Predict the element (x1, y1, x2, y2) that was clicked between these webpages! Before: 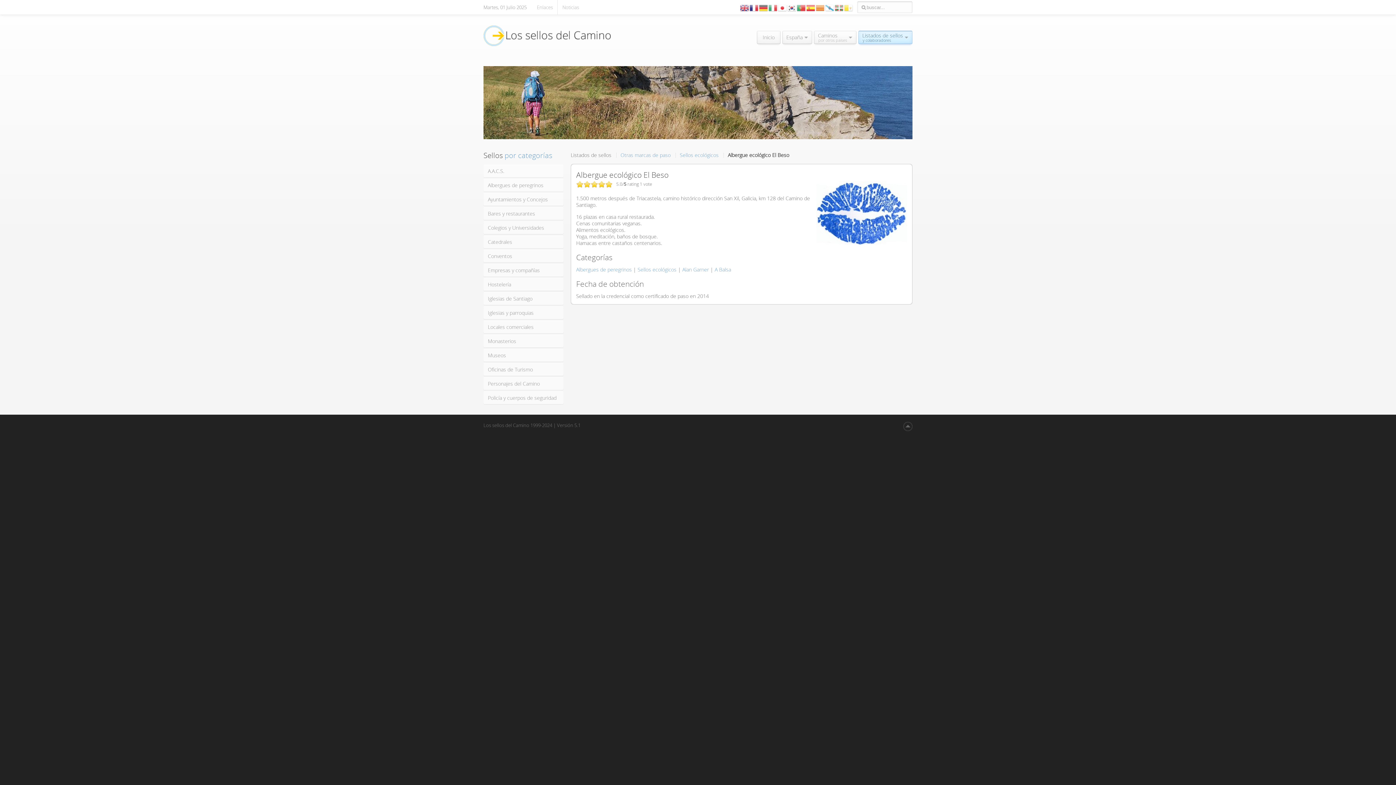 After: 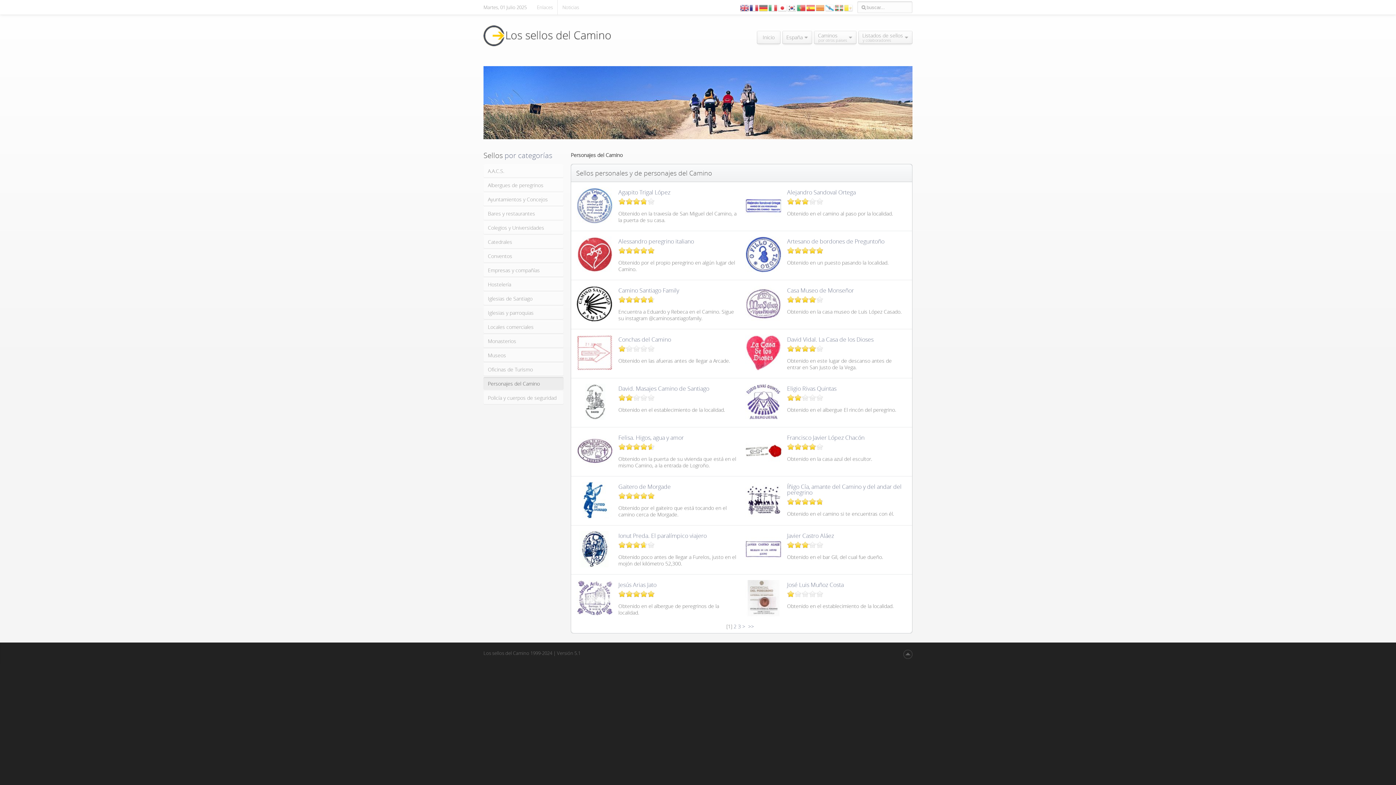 Action: bbox: (483, 377, 563, 390) label: Personajes del Camino